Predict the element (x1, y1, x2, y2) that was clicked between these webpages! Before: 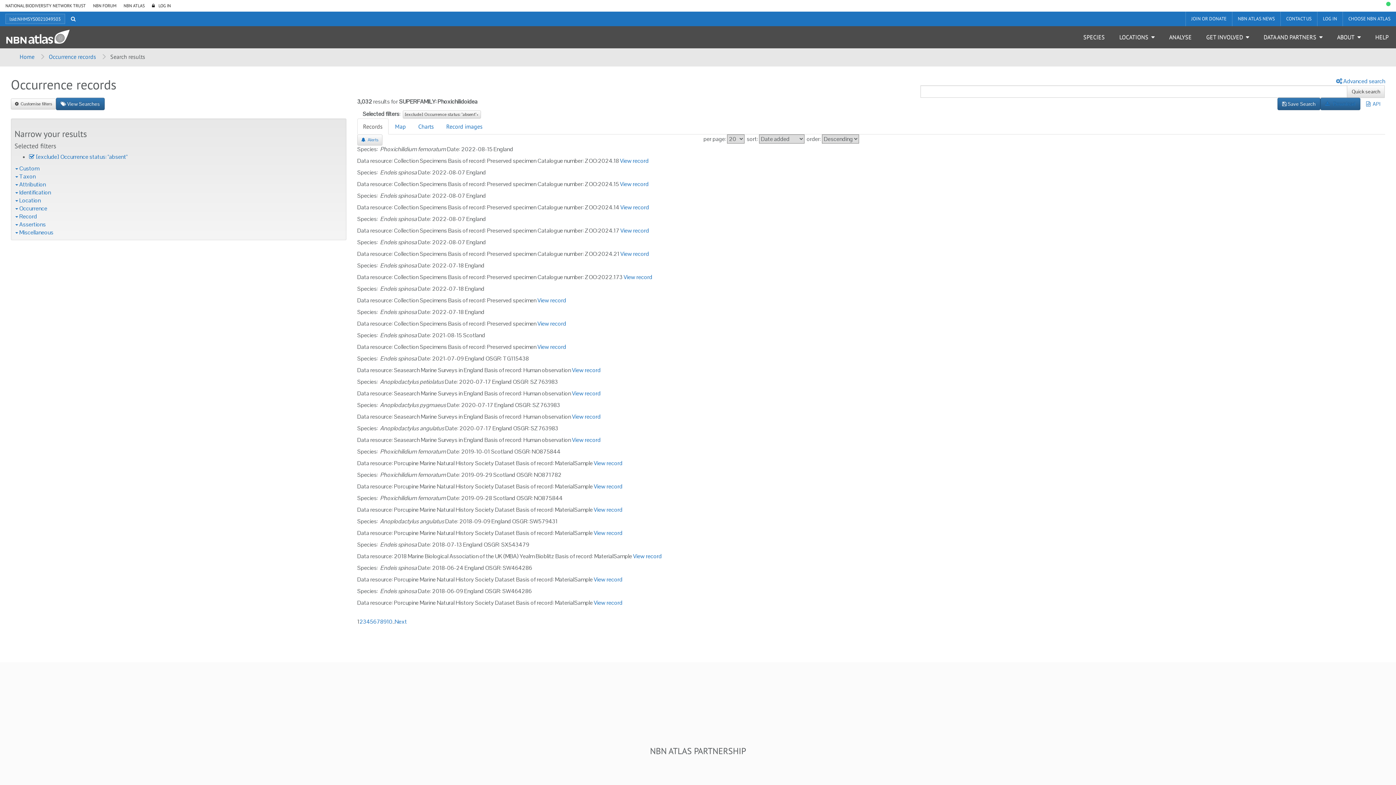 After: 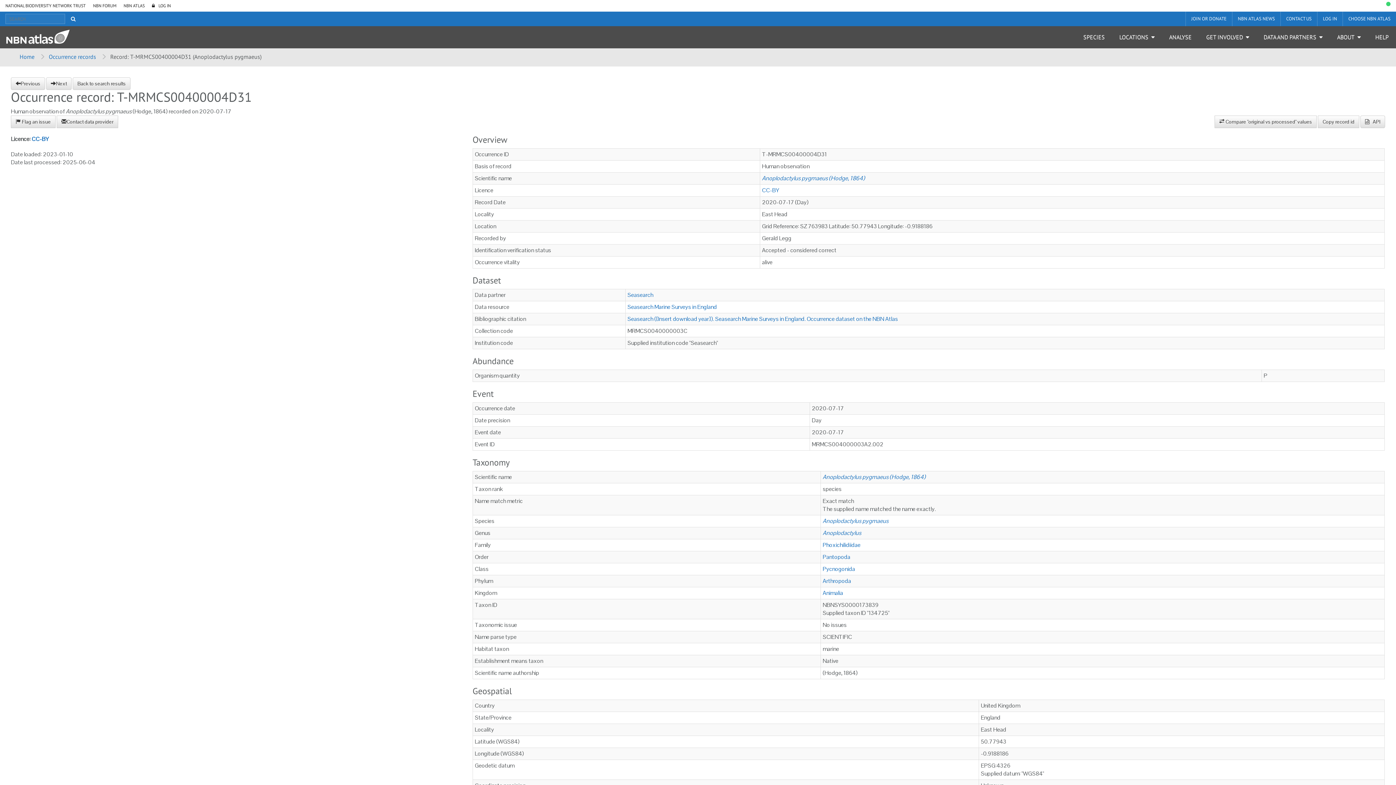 Action: label: View record bbox: (572, 413, 600, 420)